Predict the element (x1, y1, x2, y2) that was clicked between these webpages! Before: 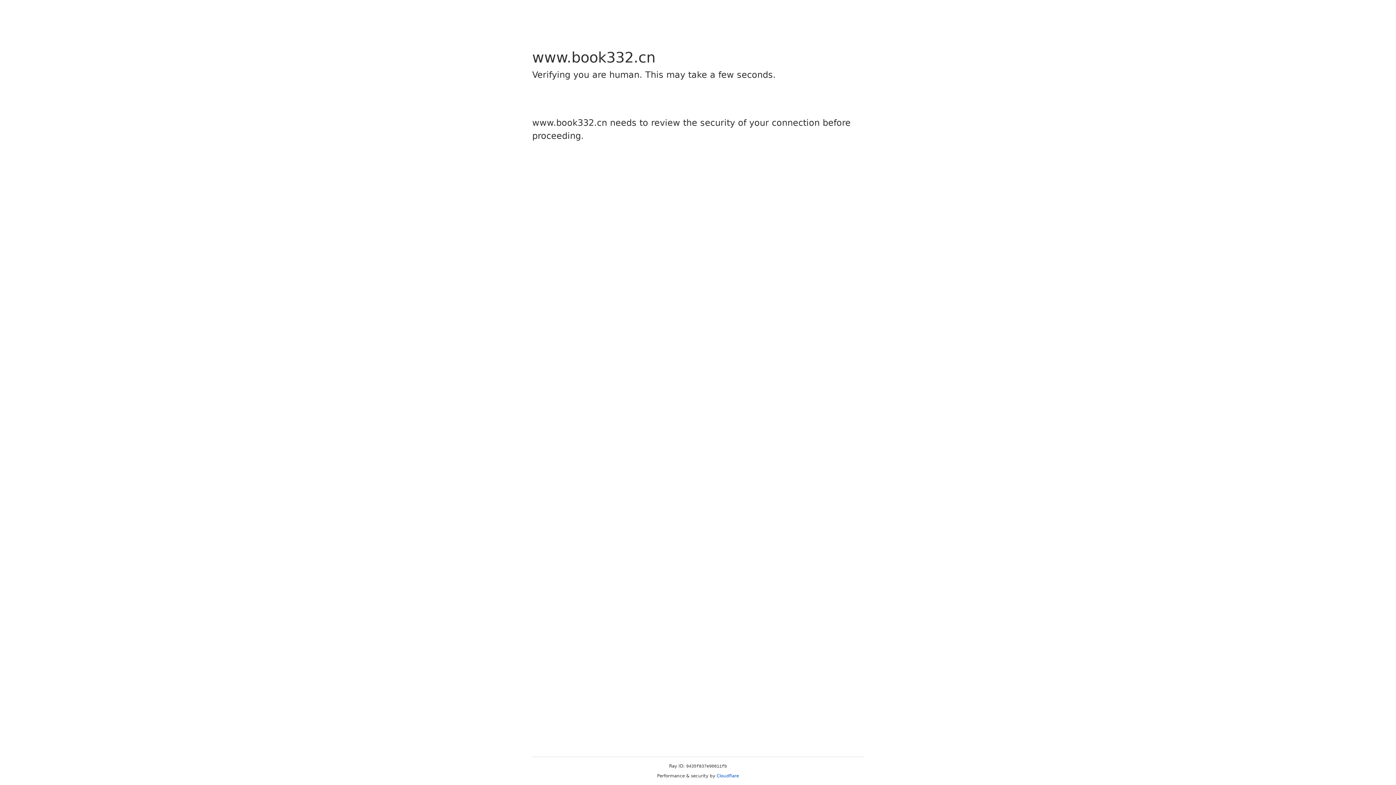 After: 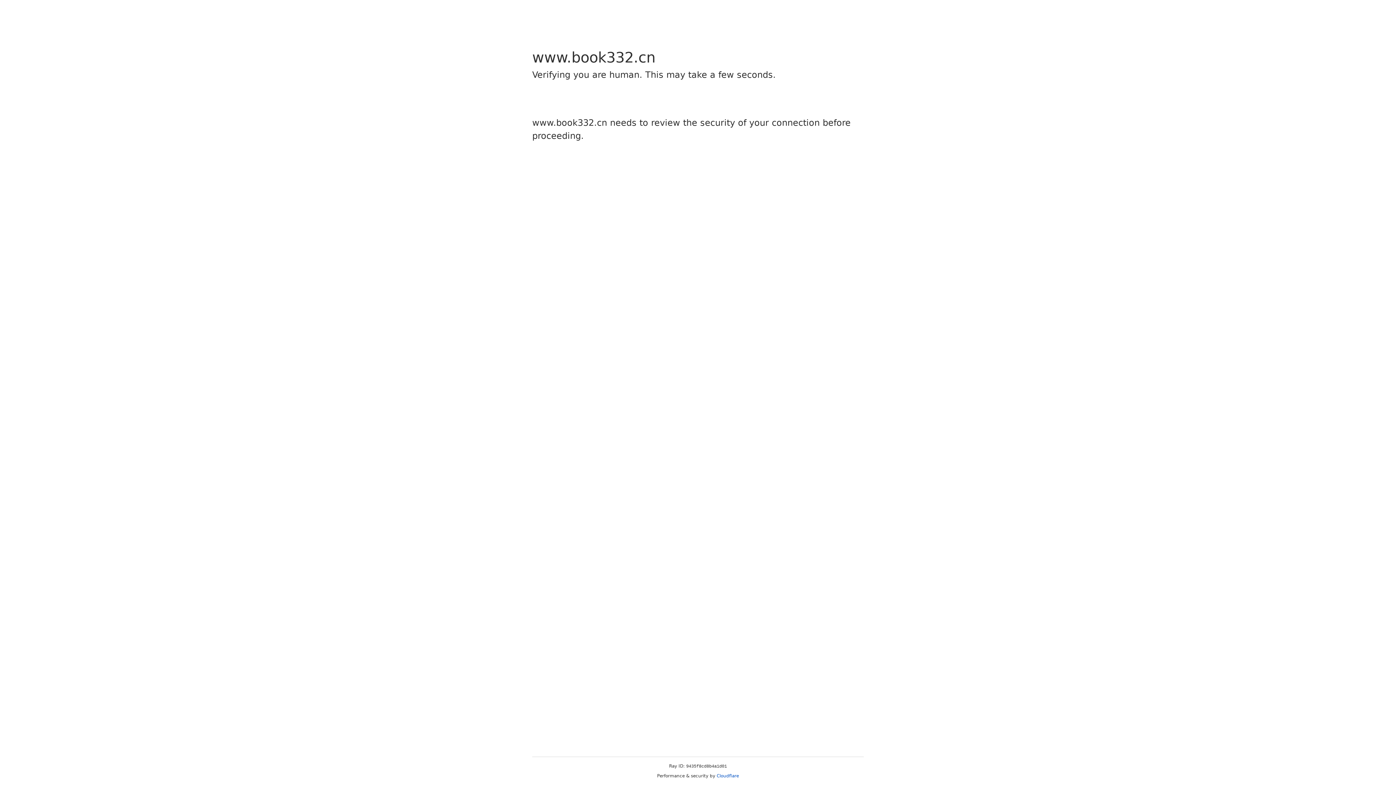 Action: bbox: (716, 773, 739, 778) label: Cloudflare